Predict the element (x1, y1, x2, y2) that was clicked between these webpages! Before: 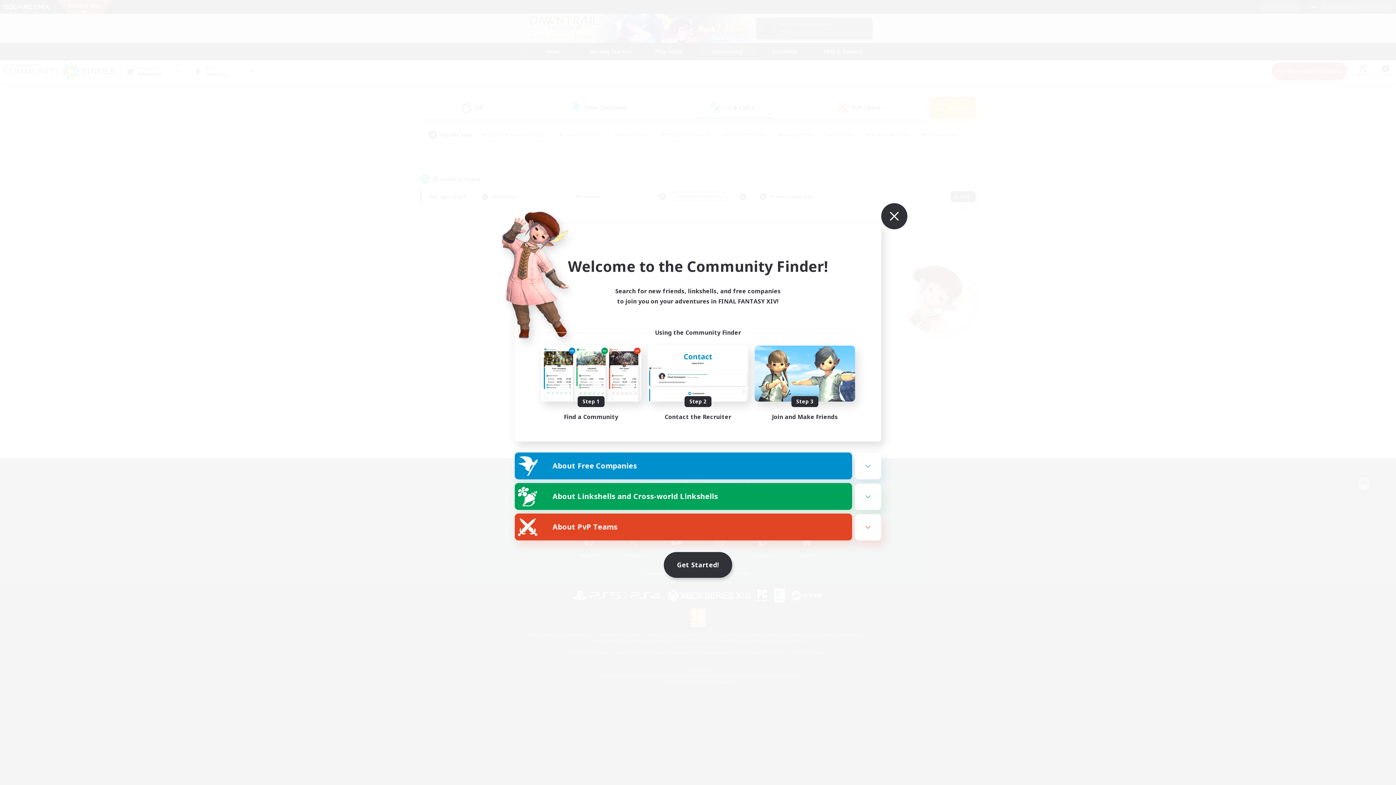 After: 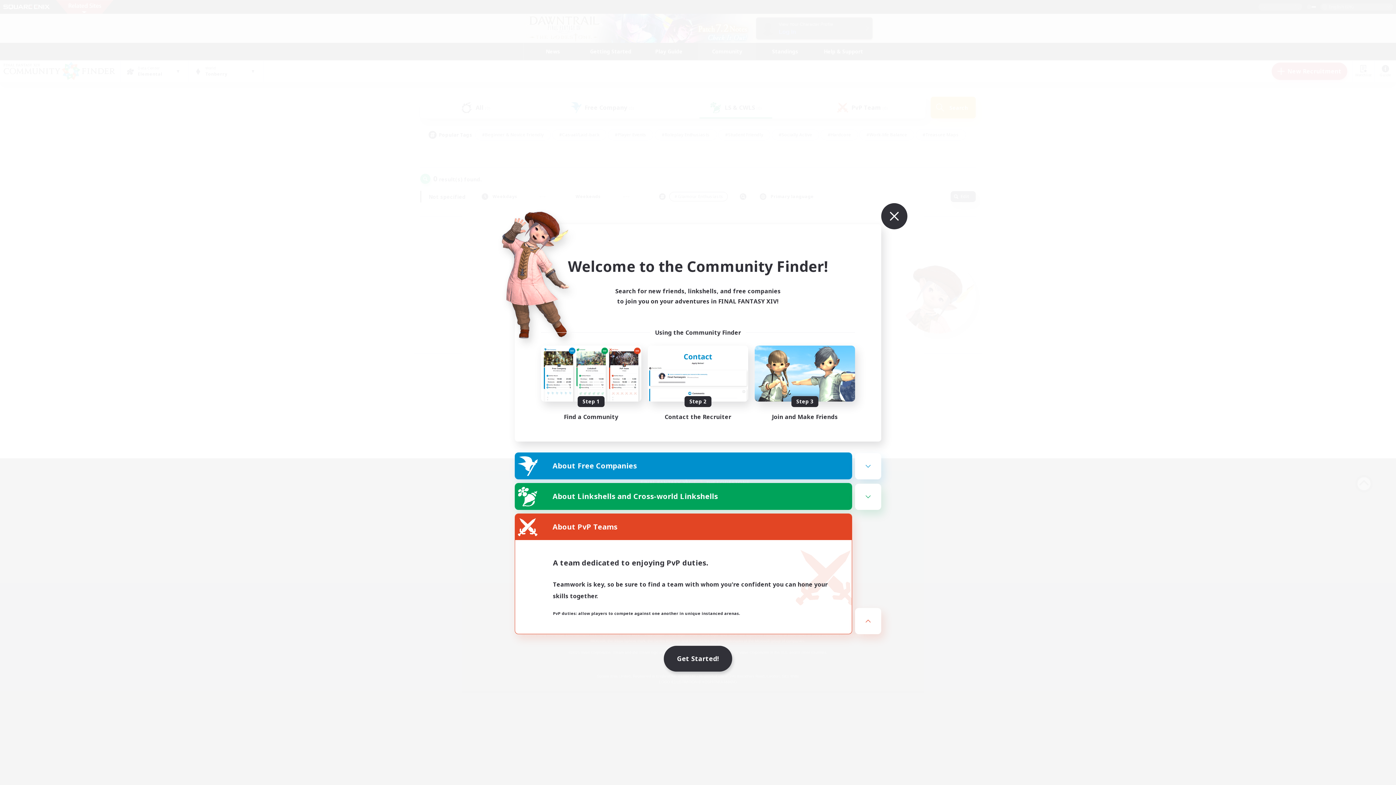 Action: bbox: (855, 514, 881, 540)